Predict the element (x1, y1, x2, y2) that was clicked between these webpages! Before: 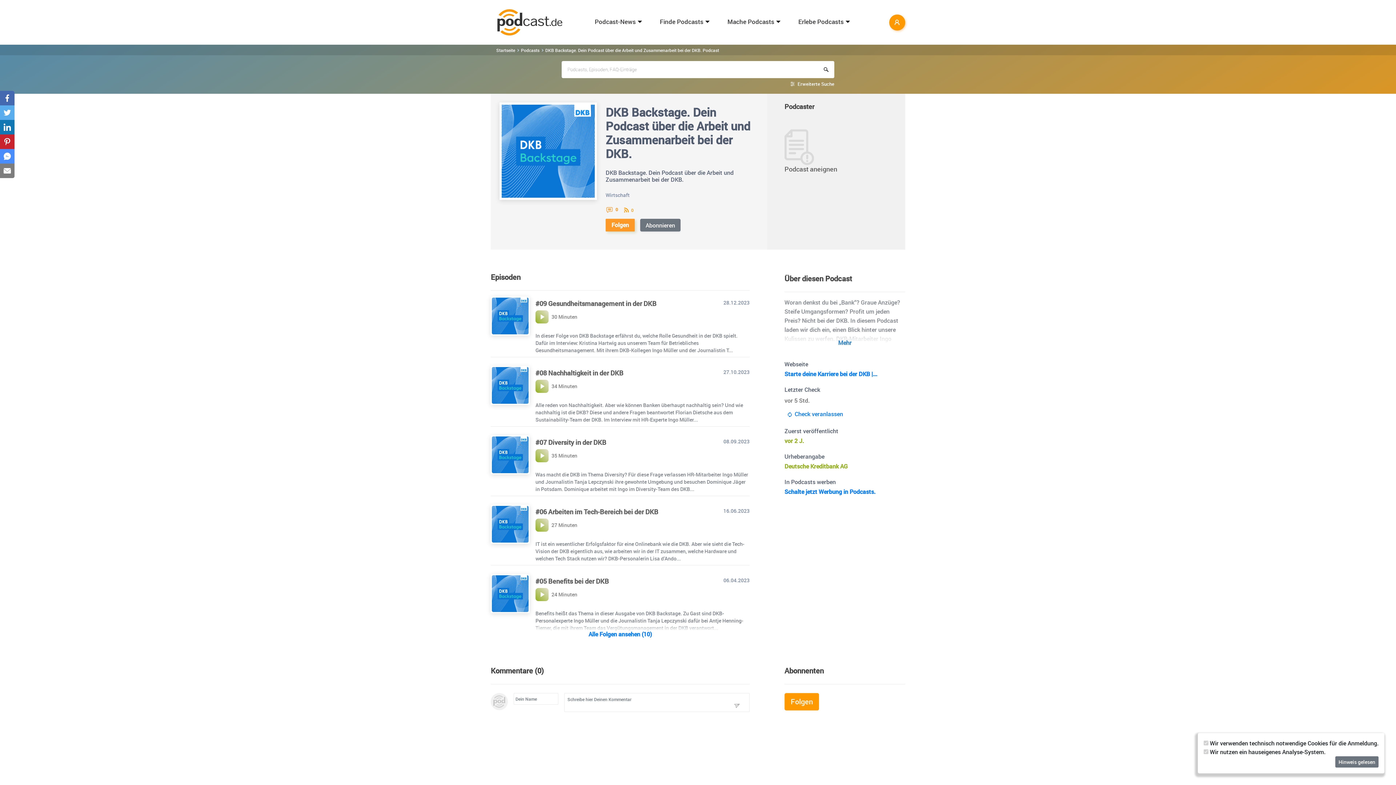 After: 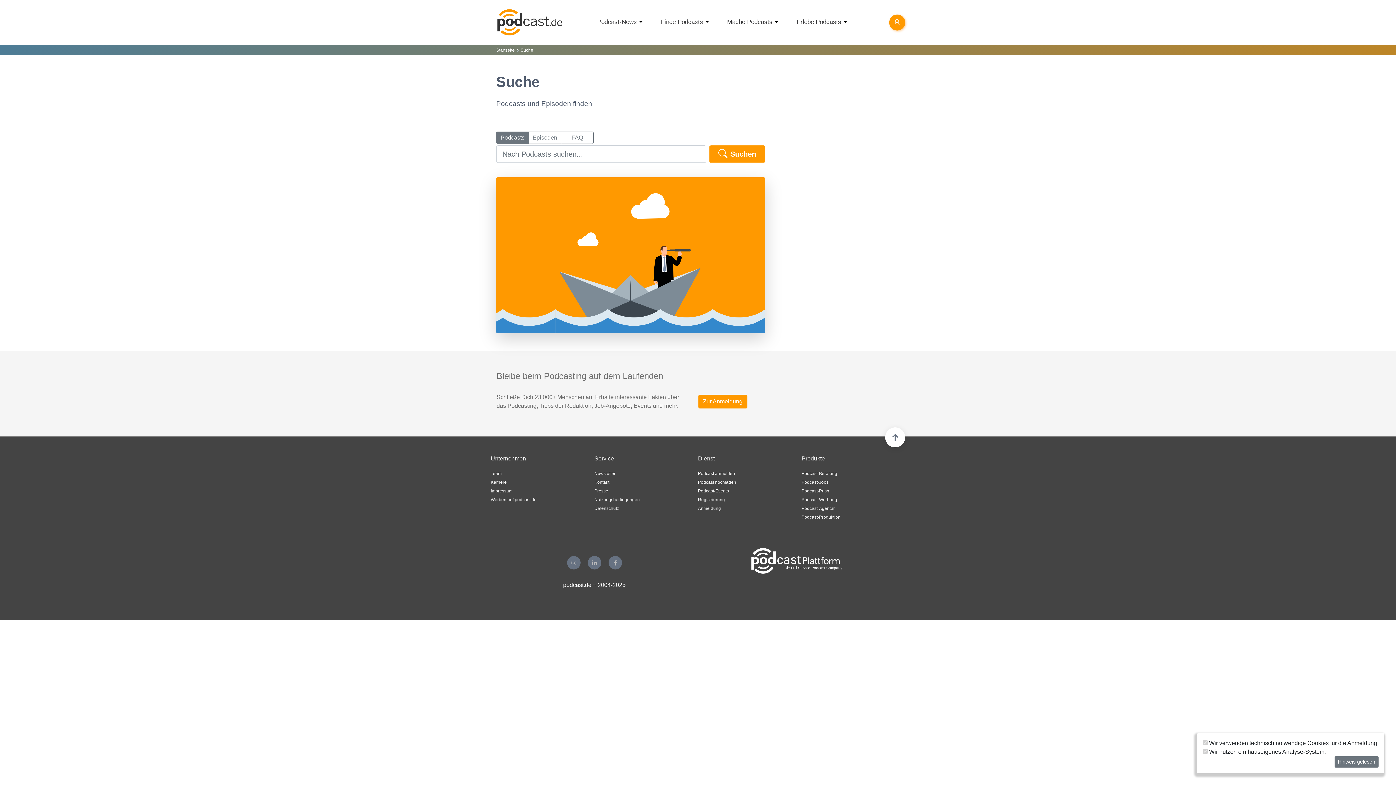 Action: label: Erweiterte Suche bbox: (791, 81, 834, 86)